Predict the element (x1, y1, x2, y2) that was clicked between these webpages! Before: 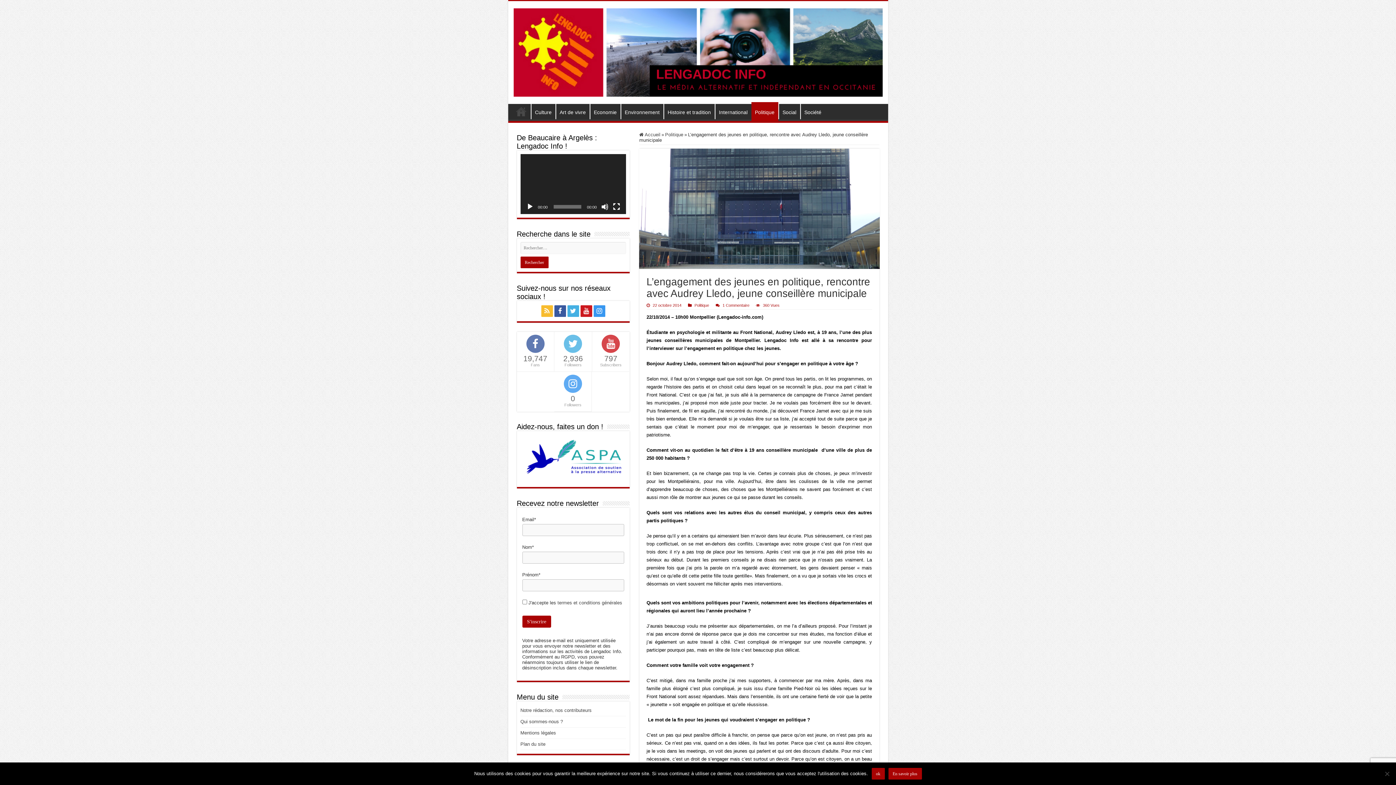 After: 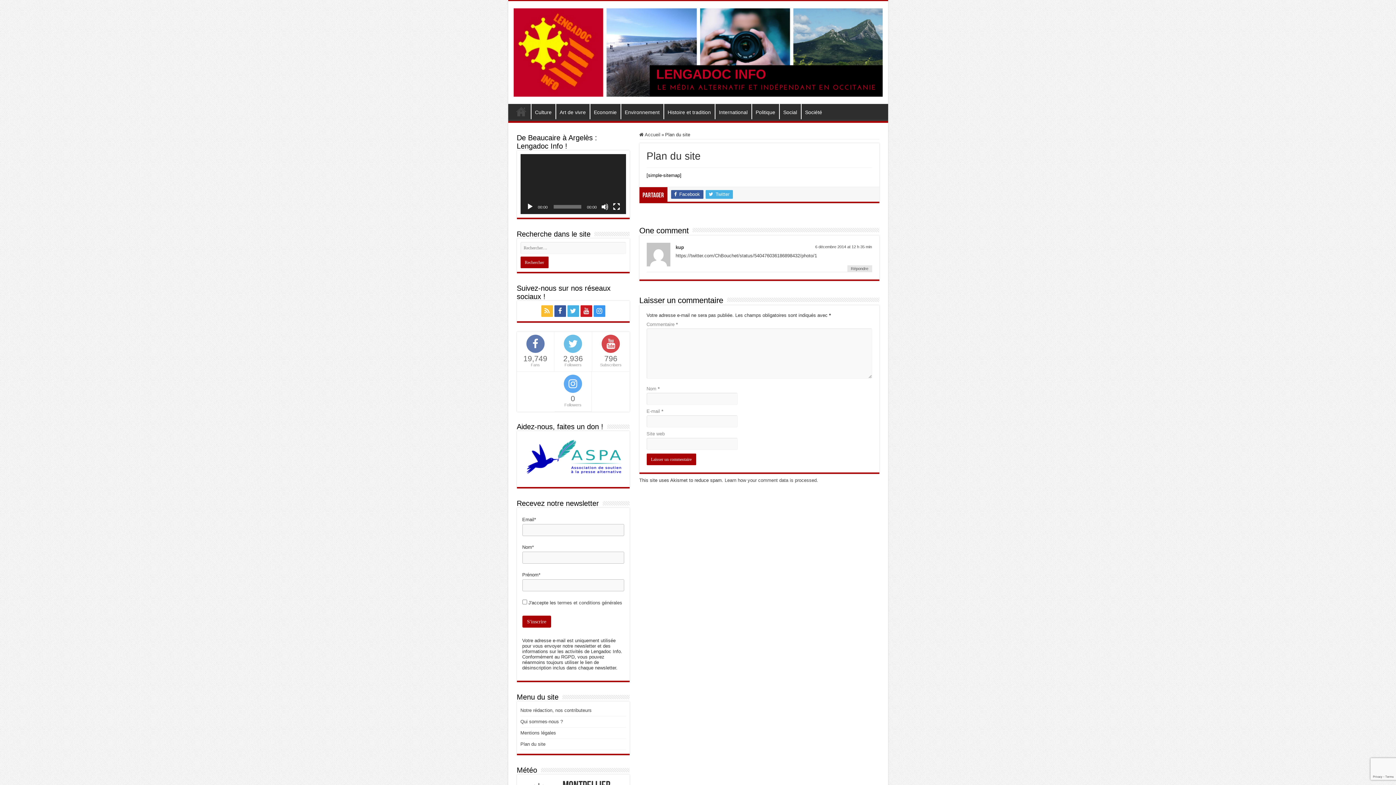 Action: bbox: (520, 741, 545, 747) label: Plan du site